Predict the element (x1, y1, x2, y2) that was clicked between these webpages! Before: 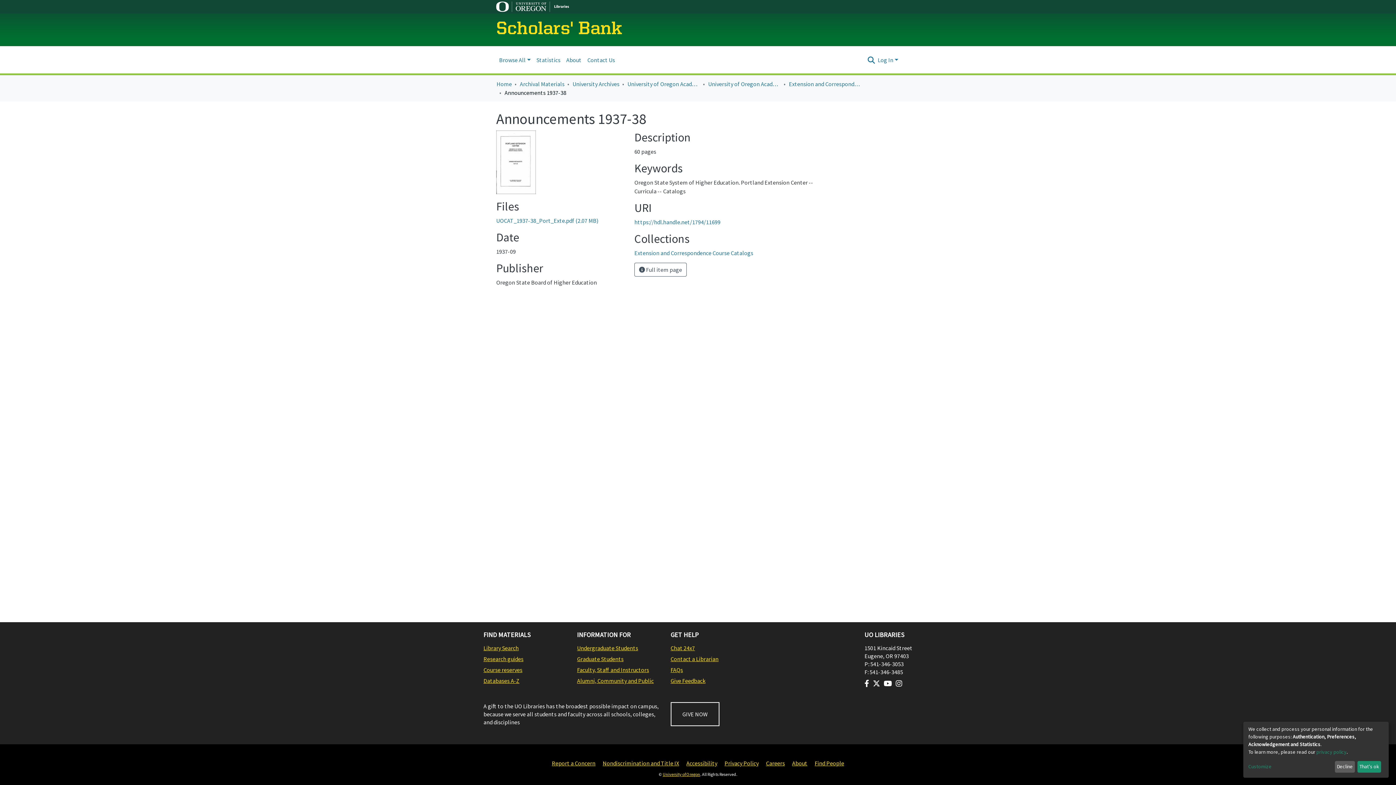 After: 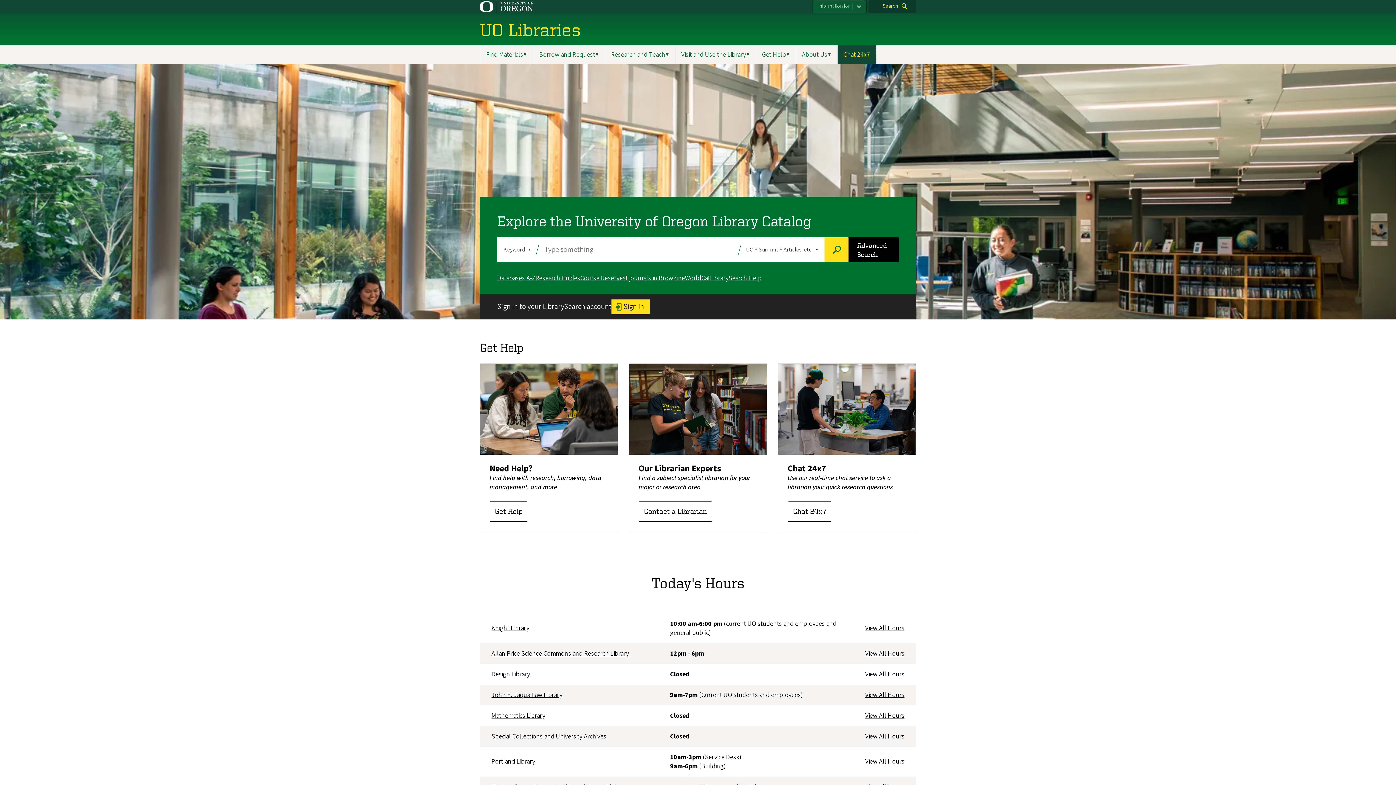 Action: bbox: (577, 677, 663, 685) label: Alumni, Community and Public